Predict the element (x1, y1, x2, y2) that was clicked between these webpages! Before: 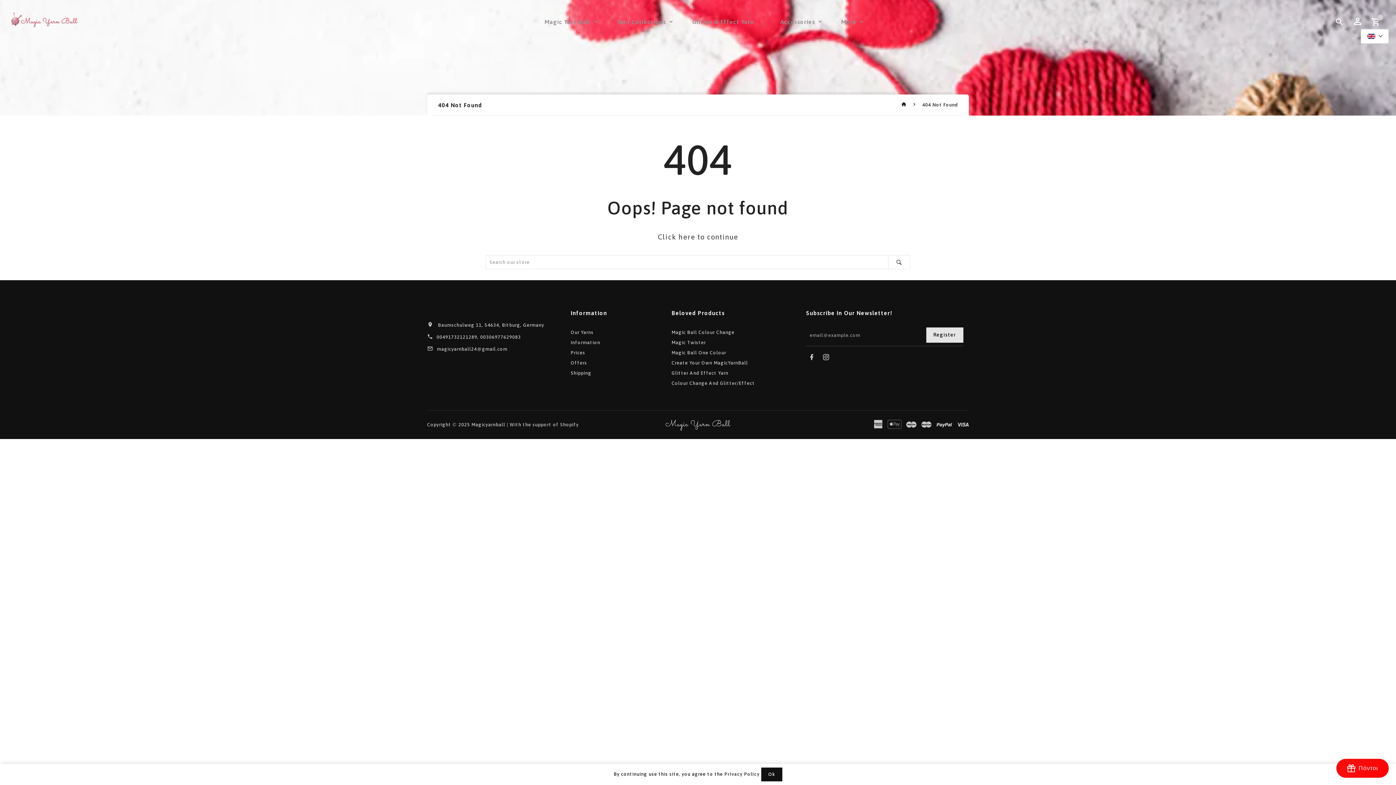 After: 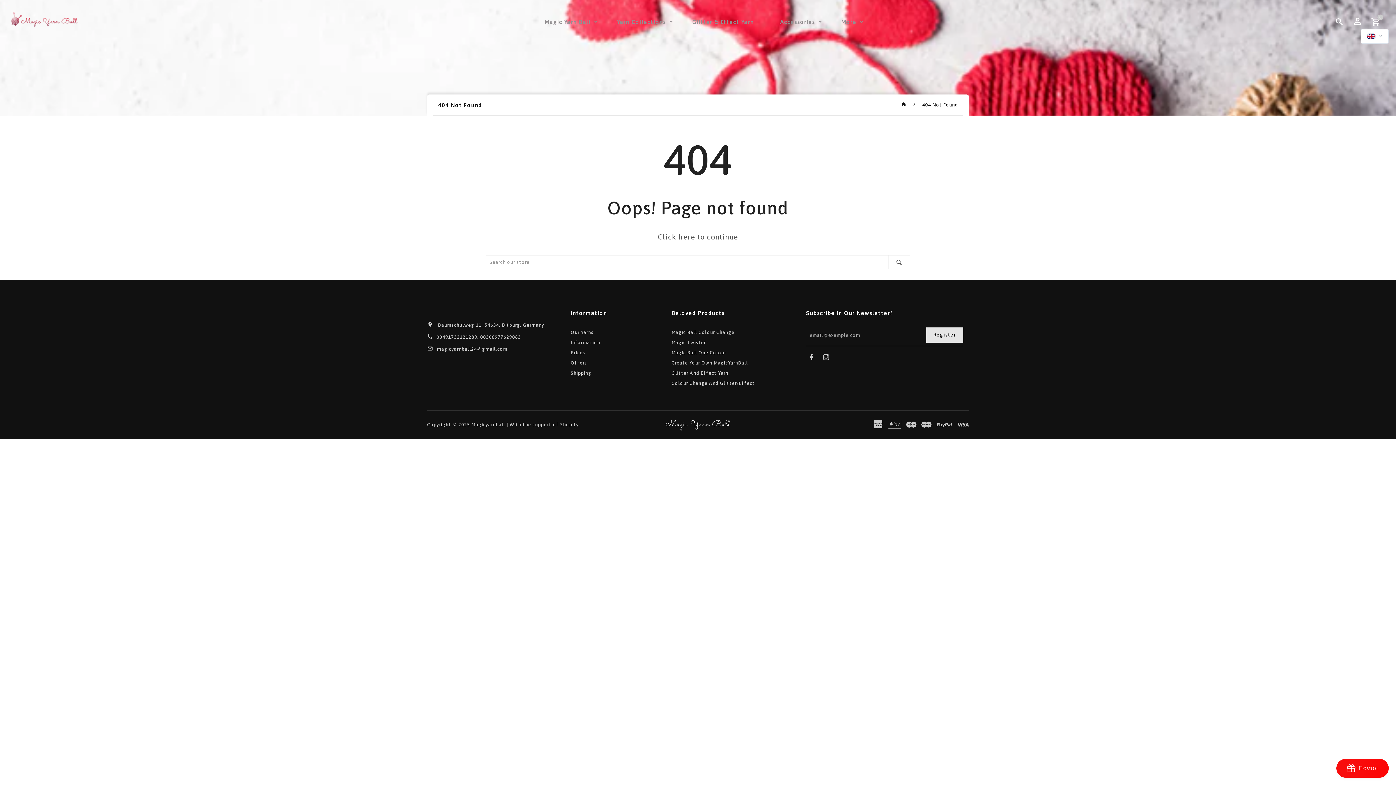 Action: bbox: (761, 768, 782, 781) label: Ok